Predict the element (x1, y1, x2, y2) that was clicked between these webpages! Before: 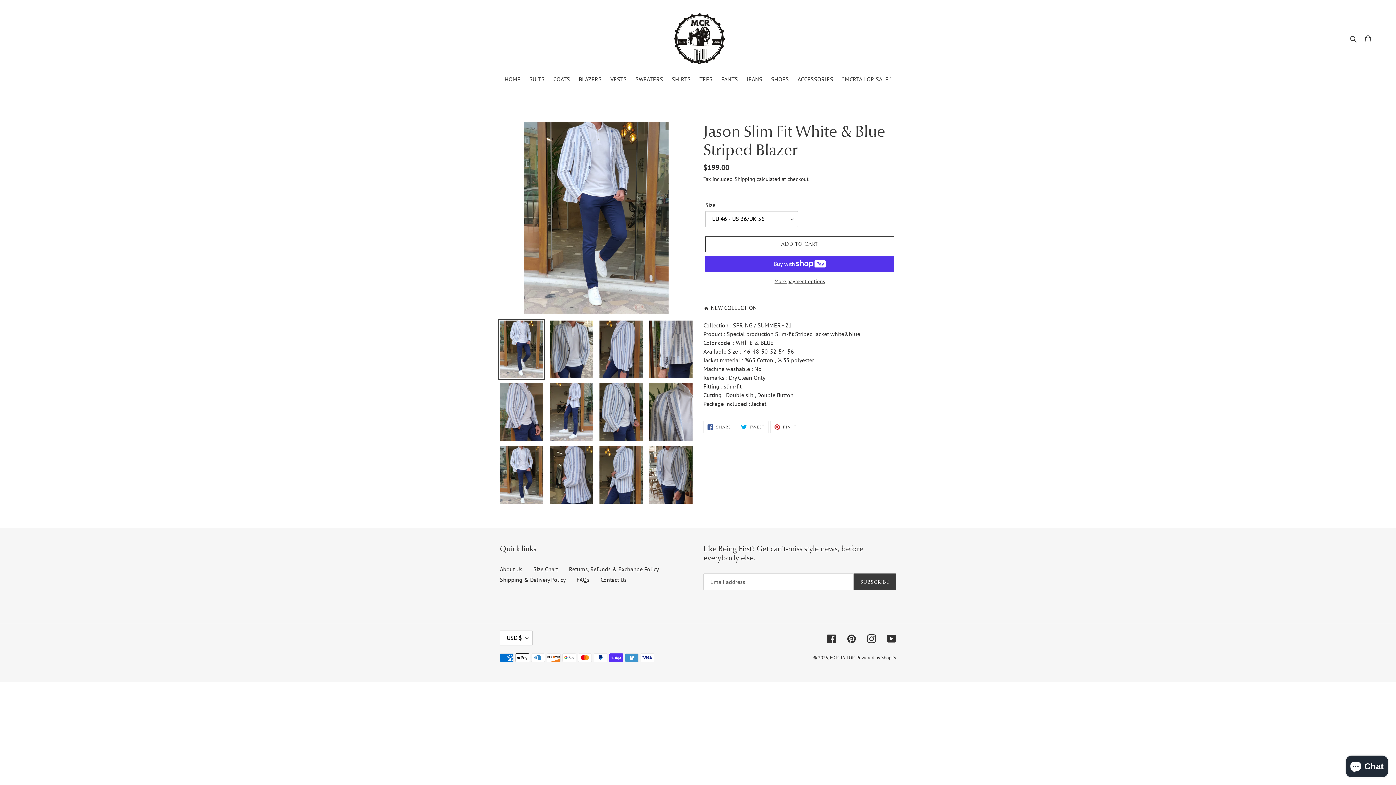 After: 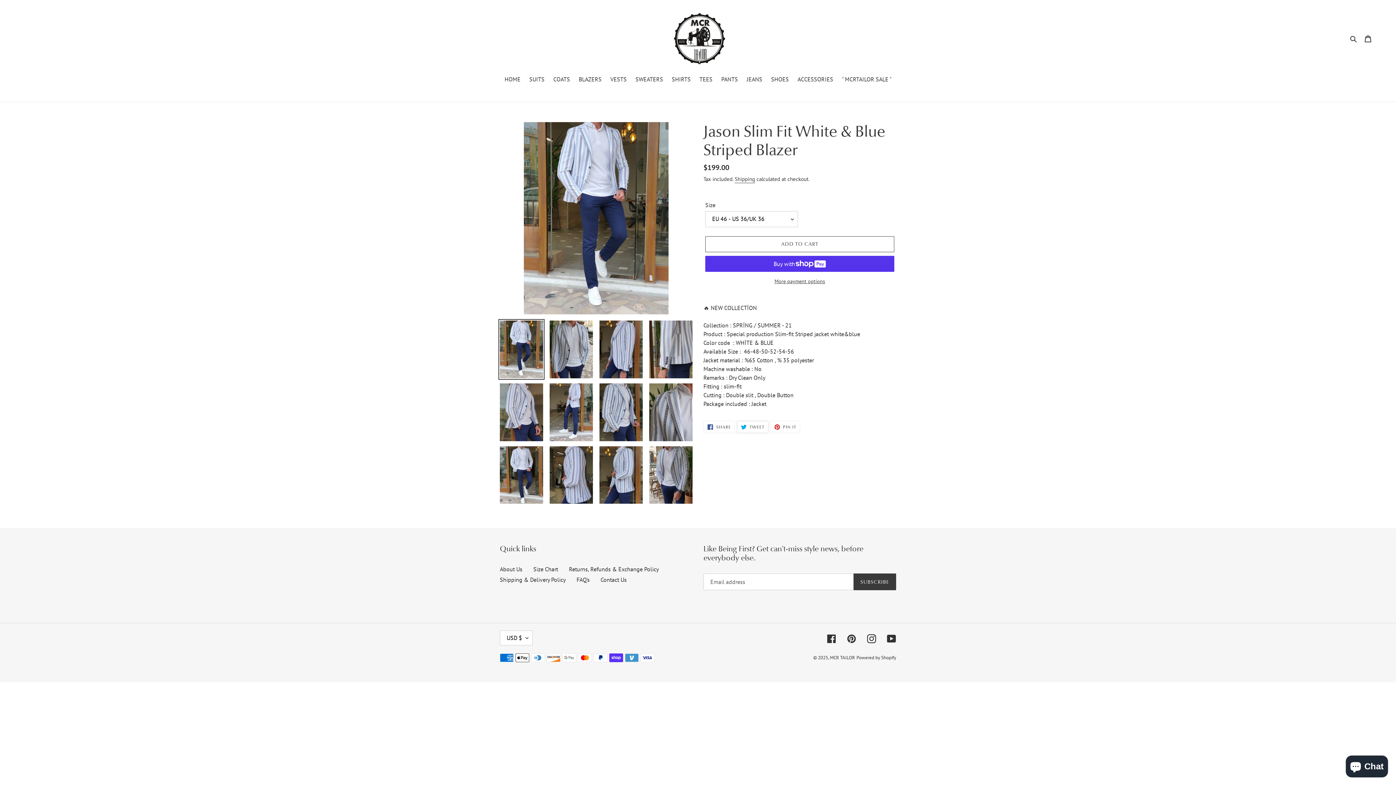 Action: bbox: (737, 421, 768, 433) label:  TWEET
TWEET ON TWITTER